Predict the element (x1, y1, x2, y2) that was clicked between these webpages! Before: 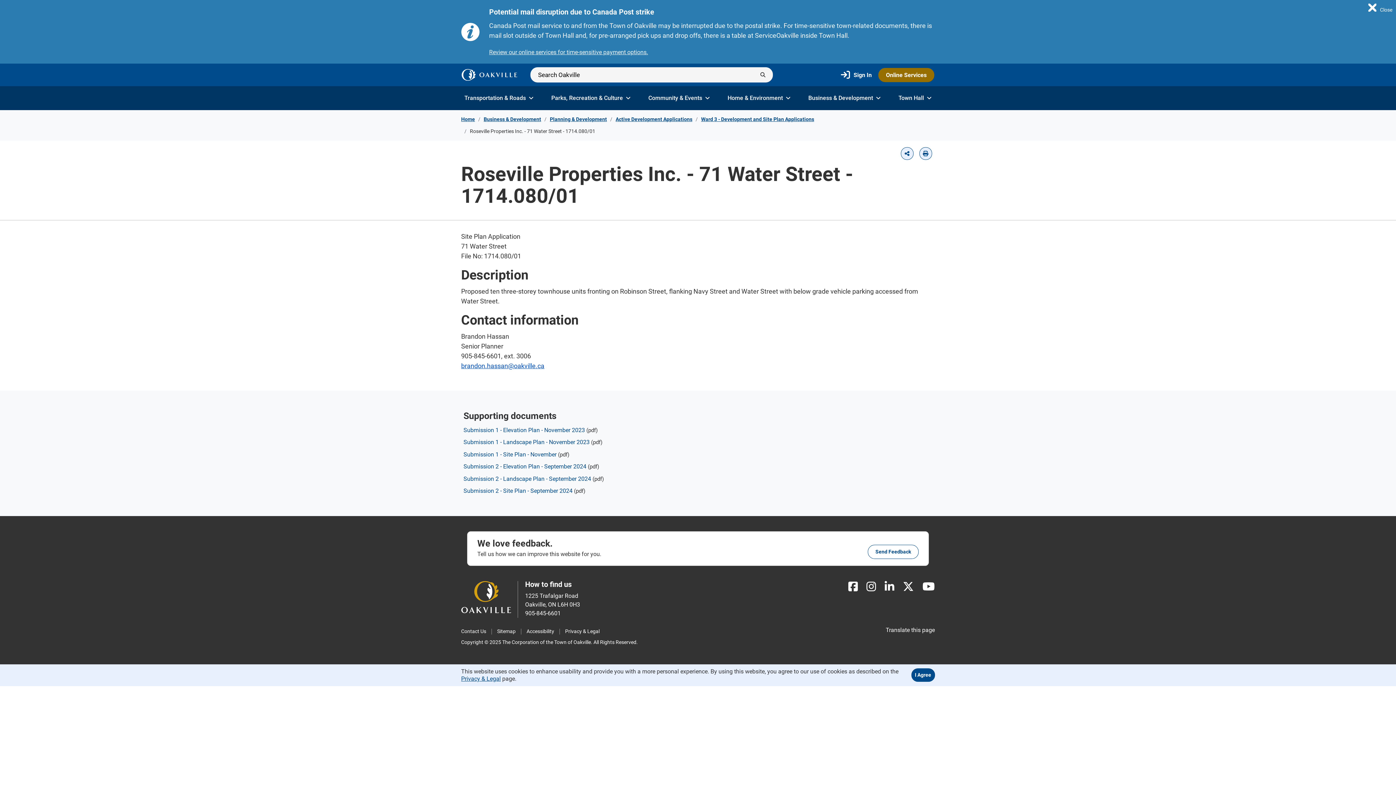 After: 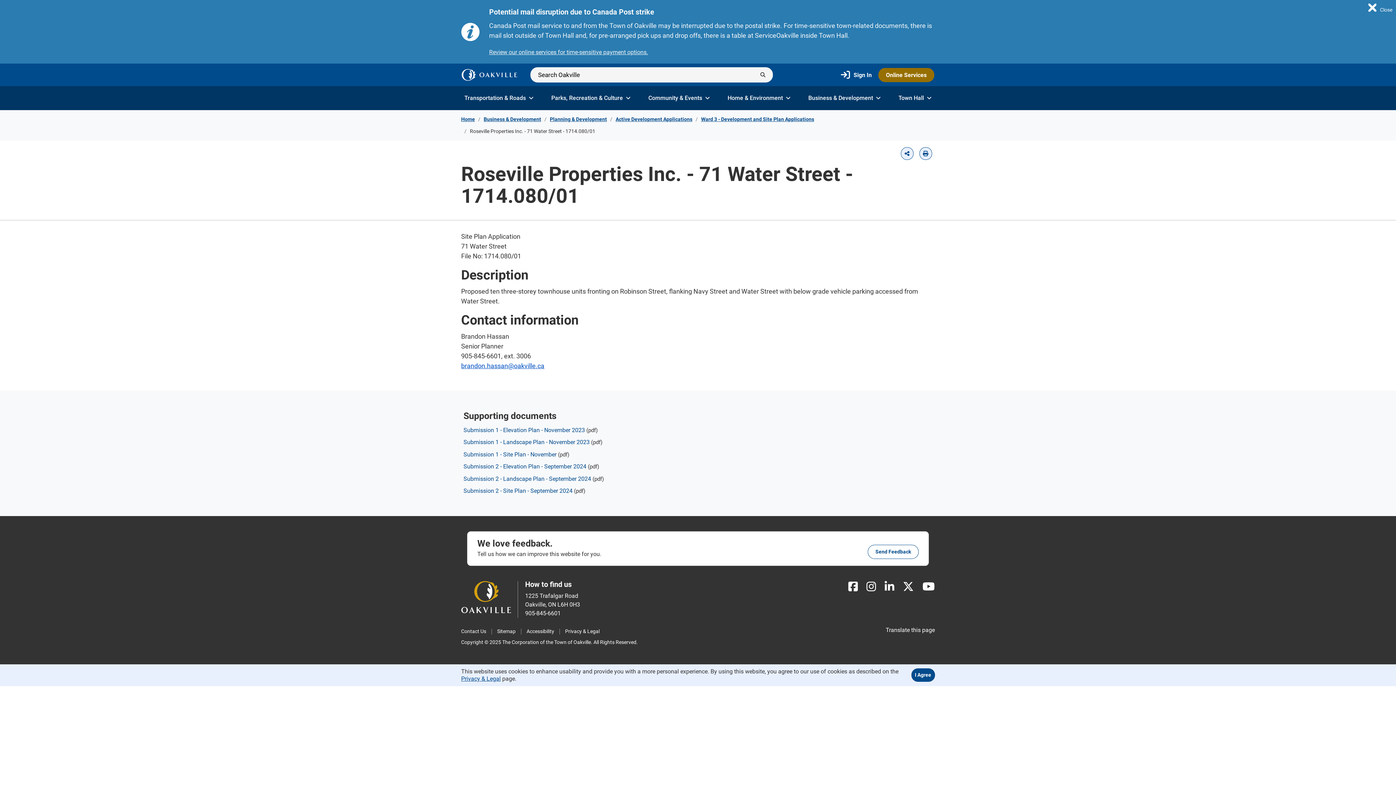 Action: label: Instagram bbox: (866, 580, 876, 593)